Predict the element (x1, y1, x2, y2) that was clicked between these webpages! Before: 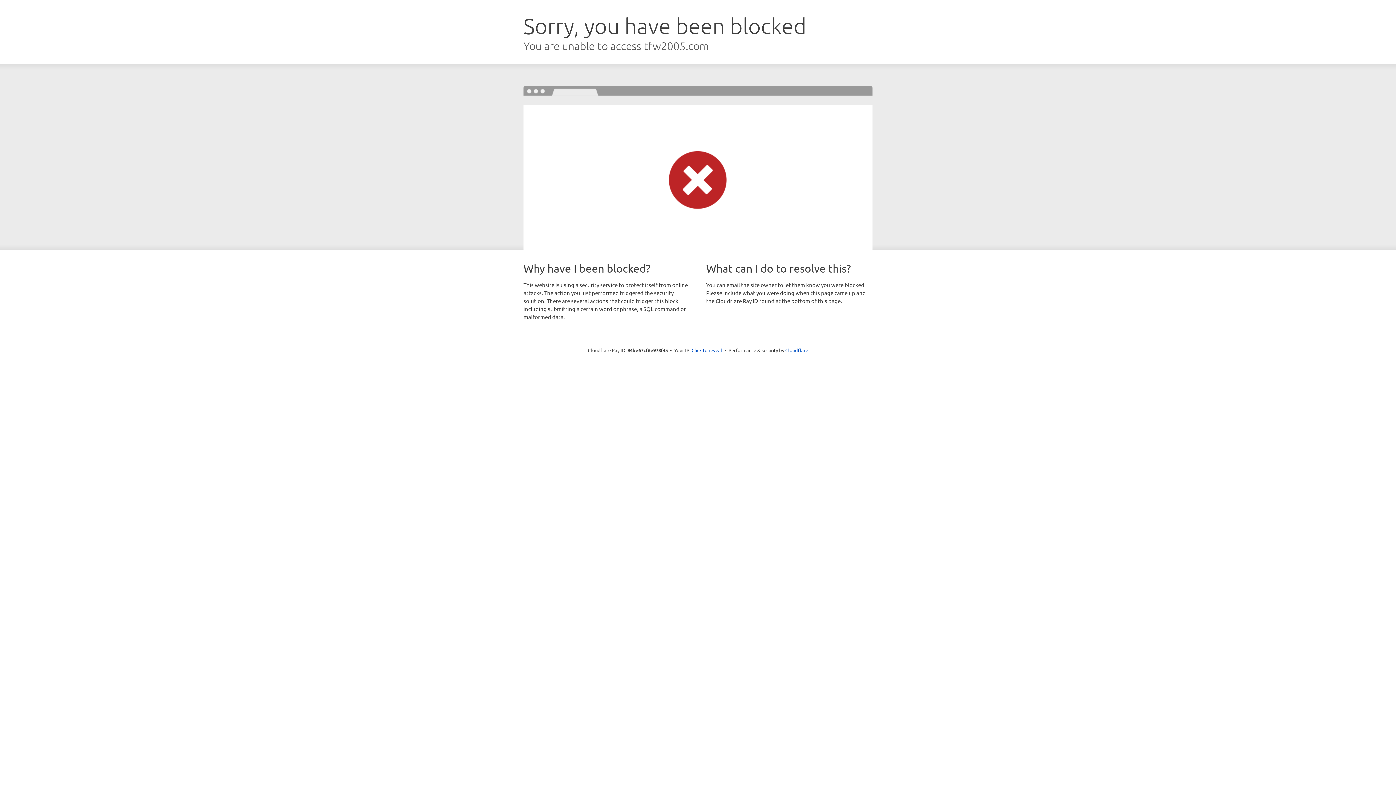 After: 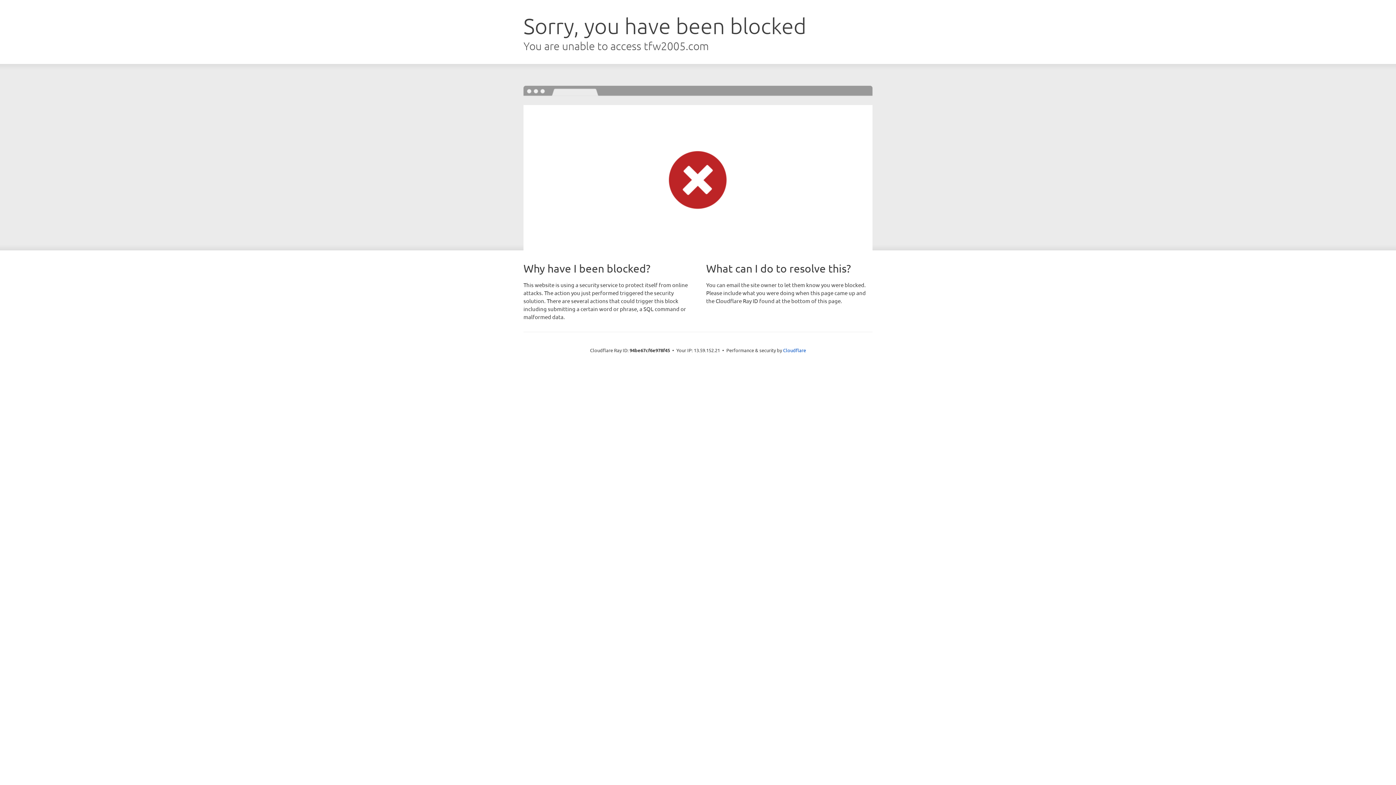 Action: label: Click to reveal bbox: (691, 346, 722, 353)